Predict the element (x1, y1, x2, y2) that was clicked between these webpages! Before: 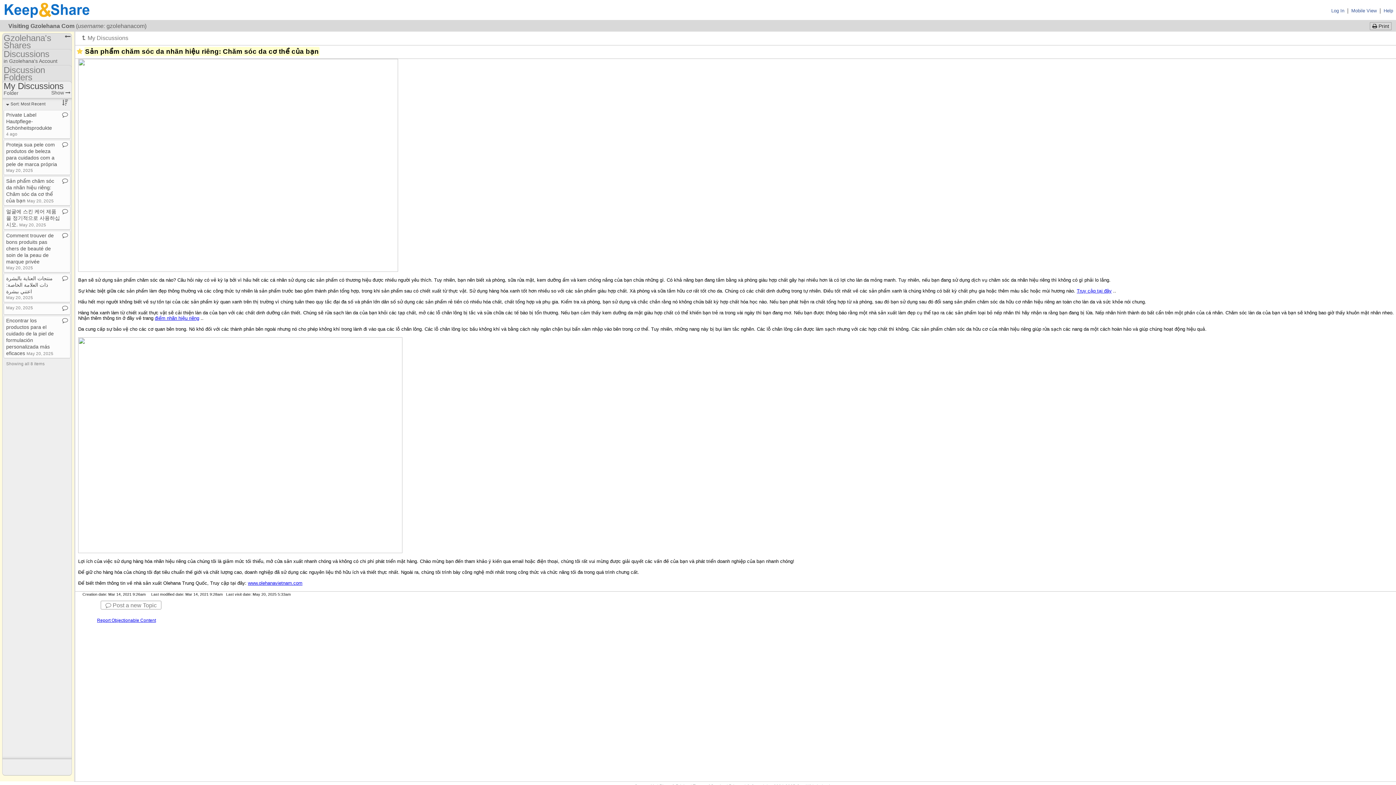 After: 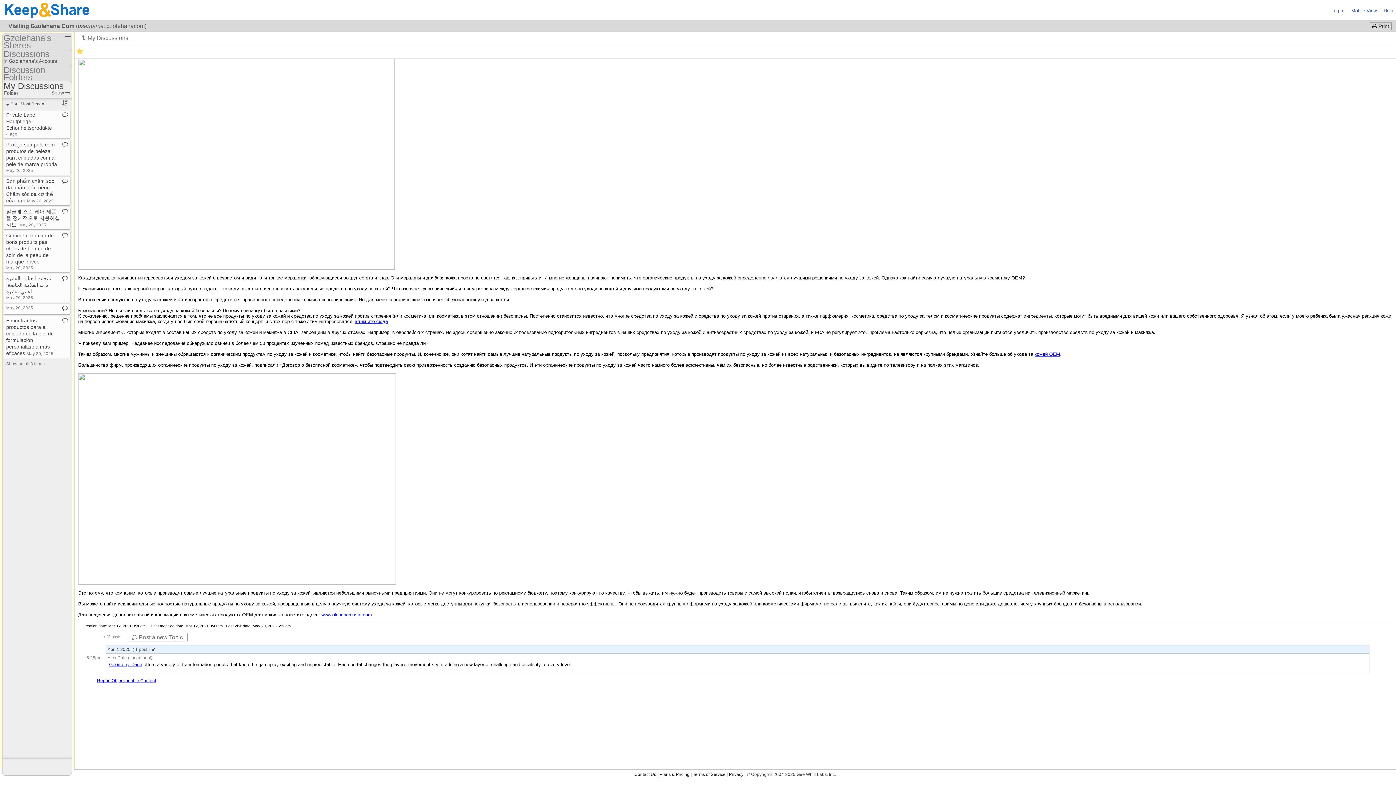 Action: label: May 20, 2025 bbox: (6, 304, 33, 310)